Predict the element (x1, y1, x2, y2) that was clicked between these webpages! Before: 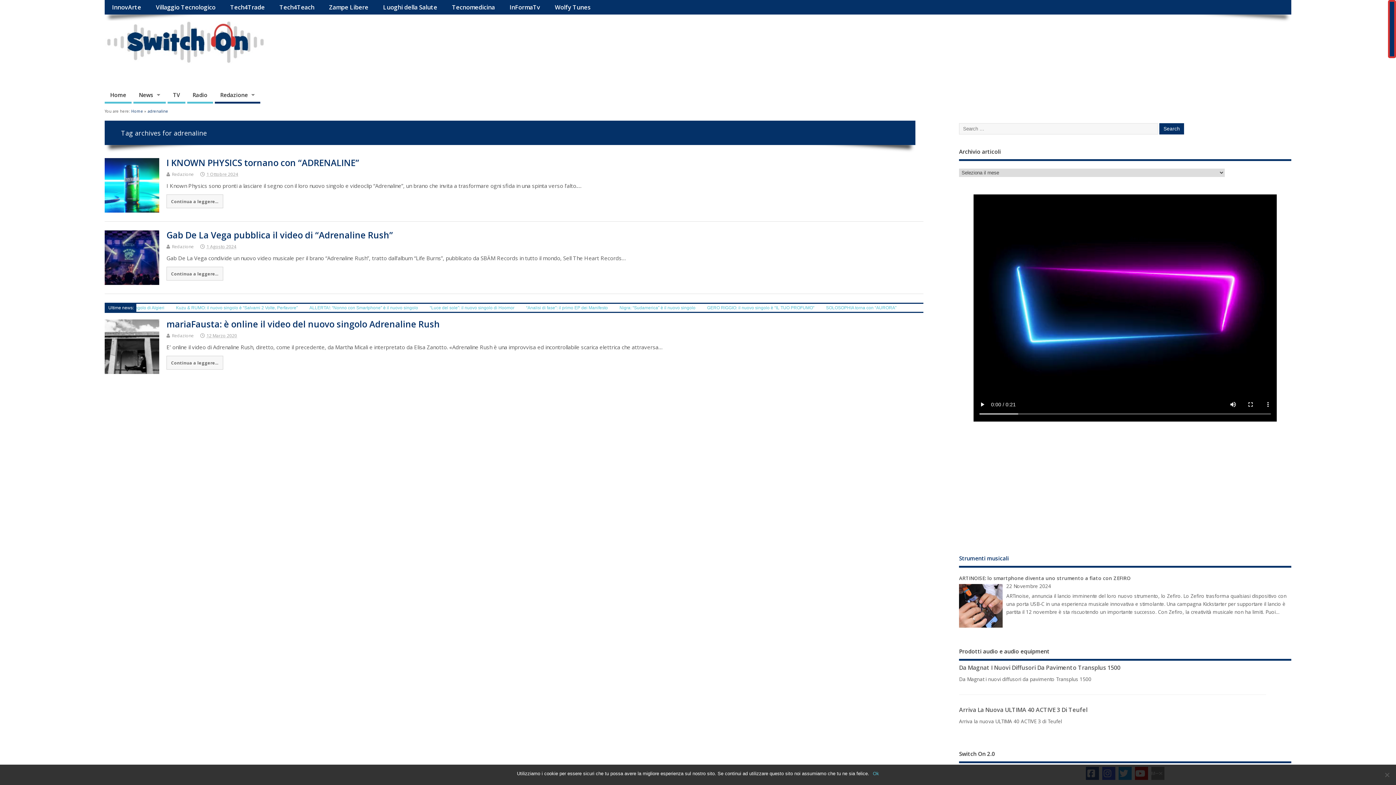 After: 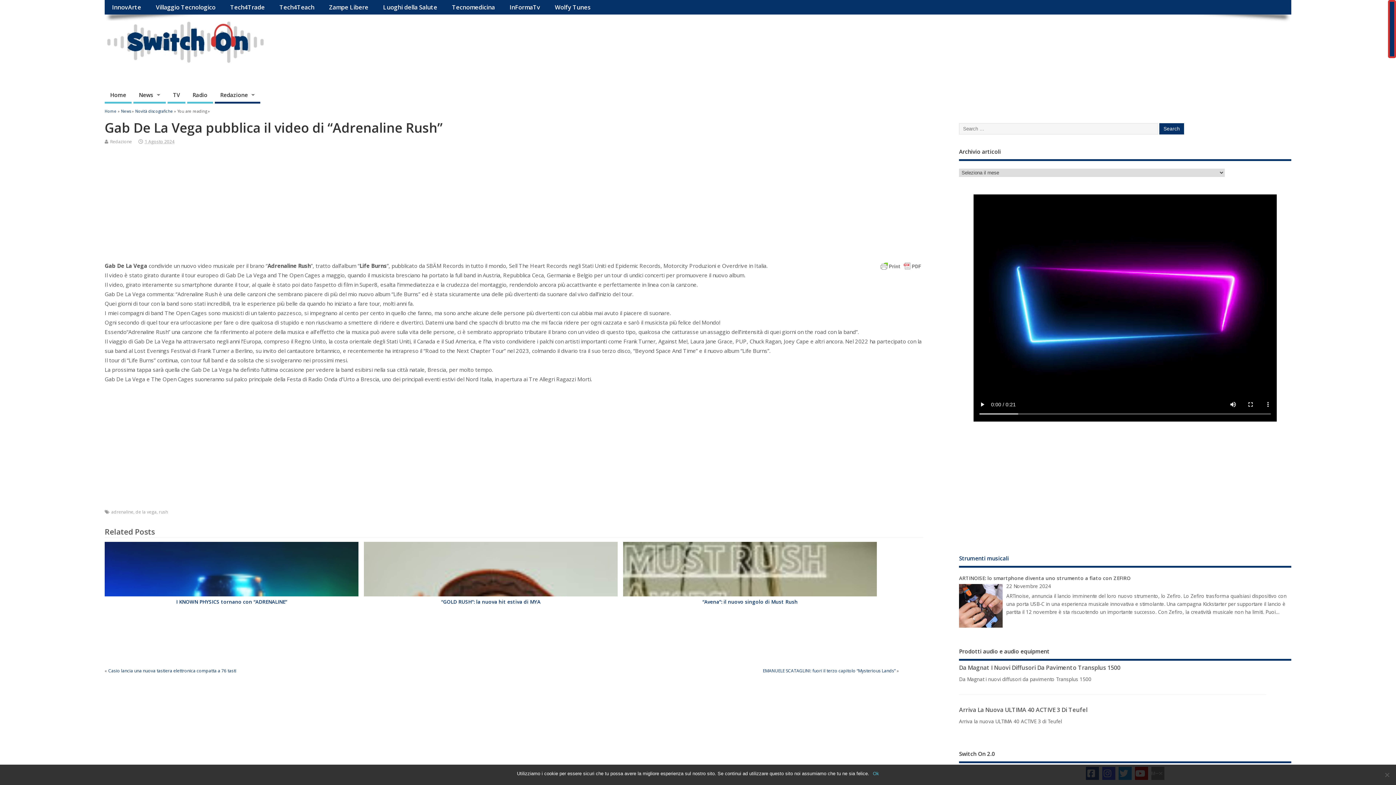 Action: bbox: (166, 229, 393, 241) label: Gab De La Vega pubblica il video di “Adrenaline Rush”